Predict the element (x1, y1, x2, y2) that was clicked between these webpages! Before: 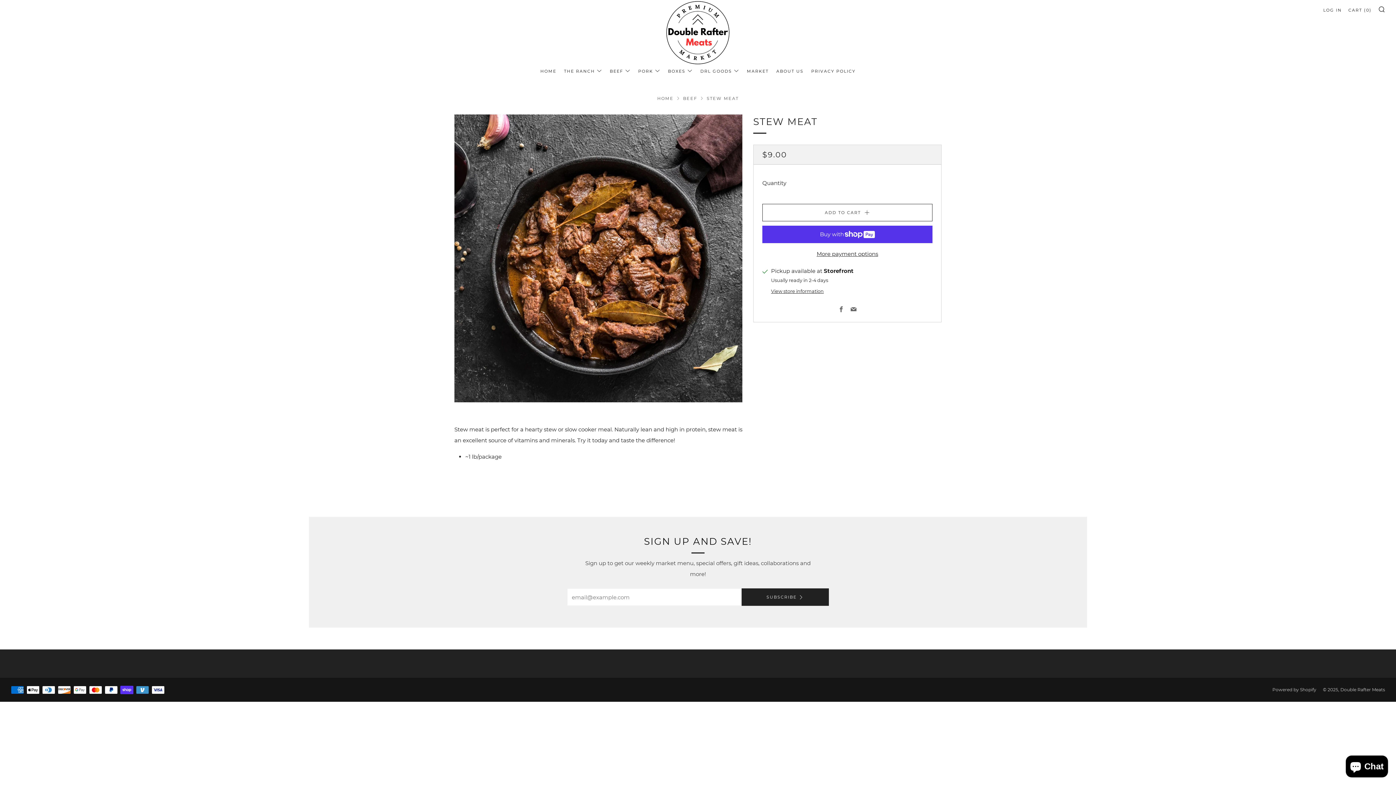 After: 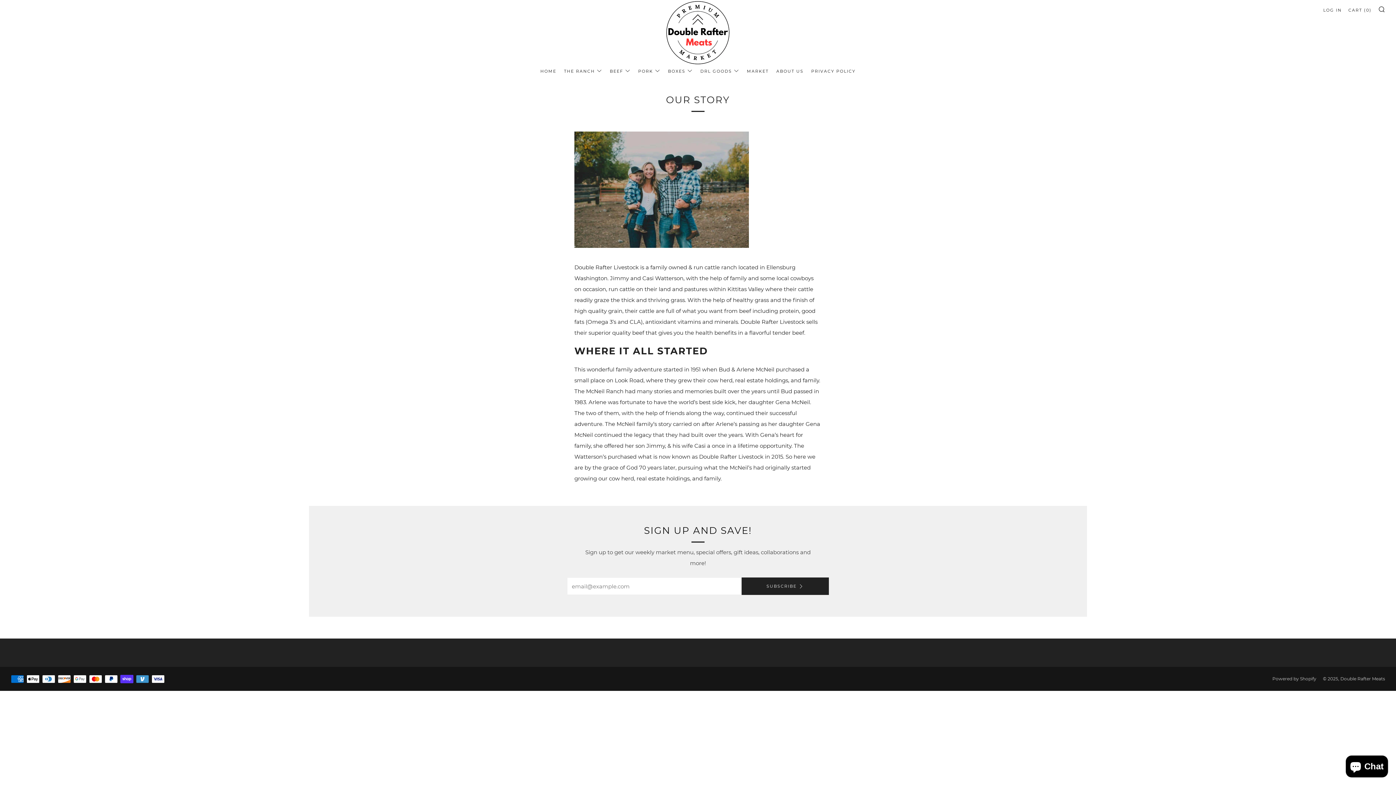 Action: bbox: (564, 65, 602, 77) label: THE RANCH